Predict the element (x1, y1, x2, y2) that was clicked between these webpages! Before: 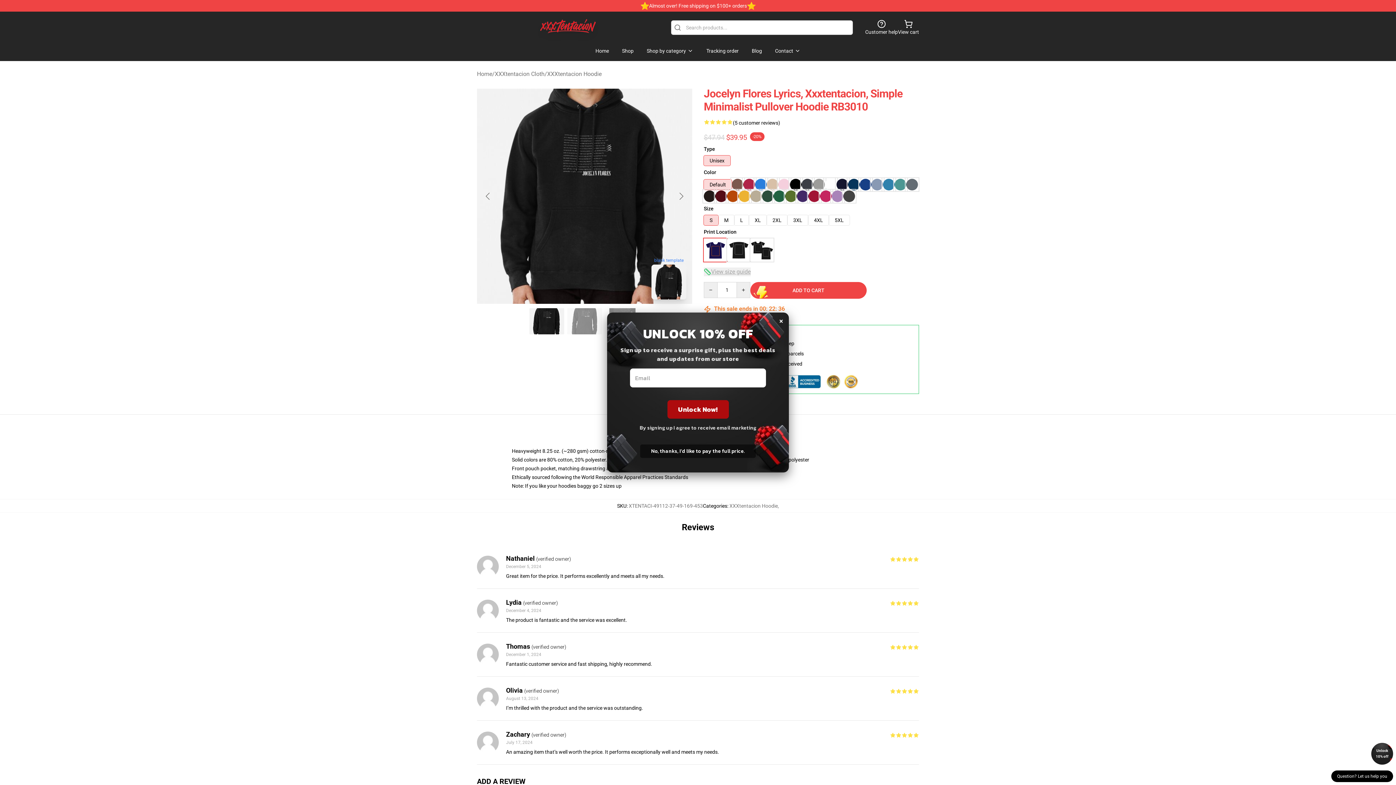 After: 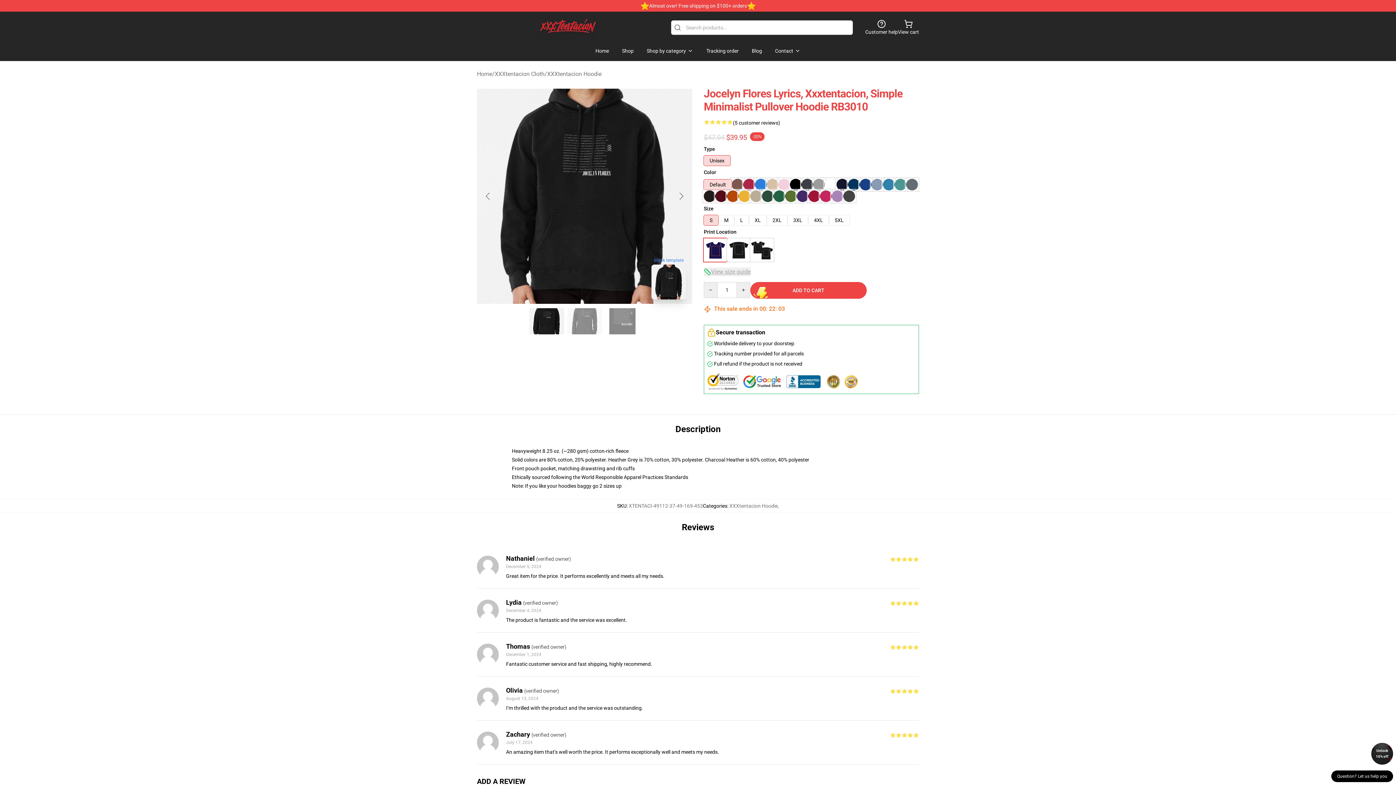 Action: label: Unlock 10% off bbox: (1371, 743, 1393, 765)